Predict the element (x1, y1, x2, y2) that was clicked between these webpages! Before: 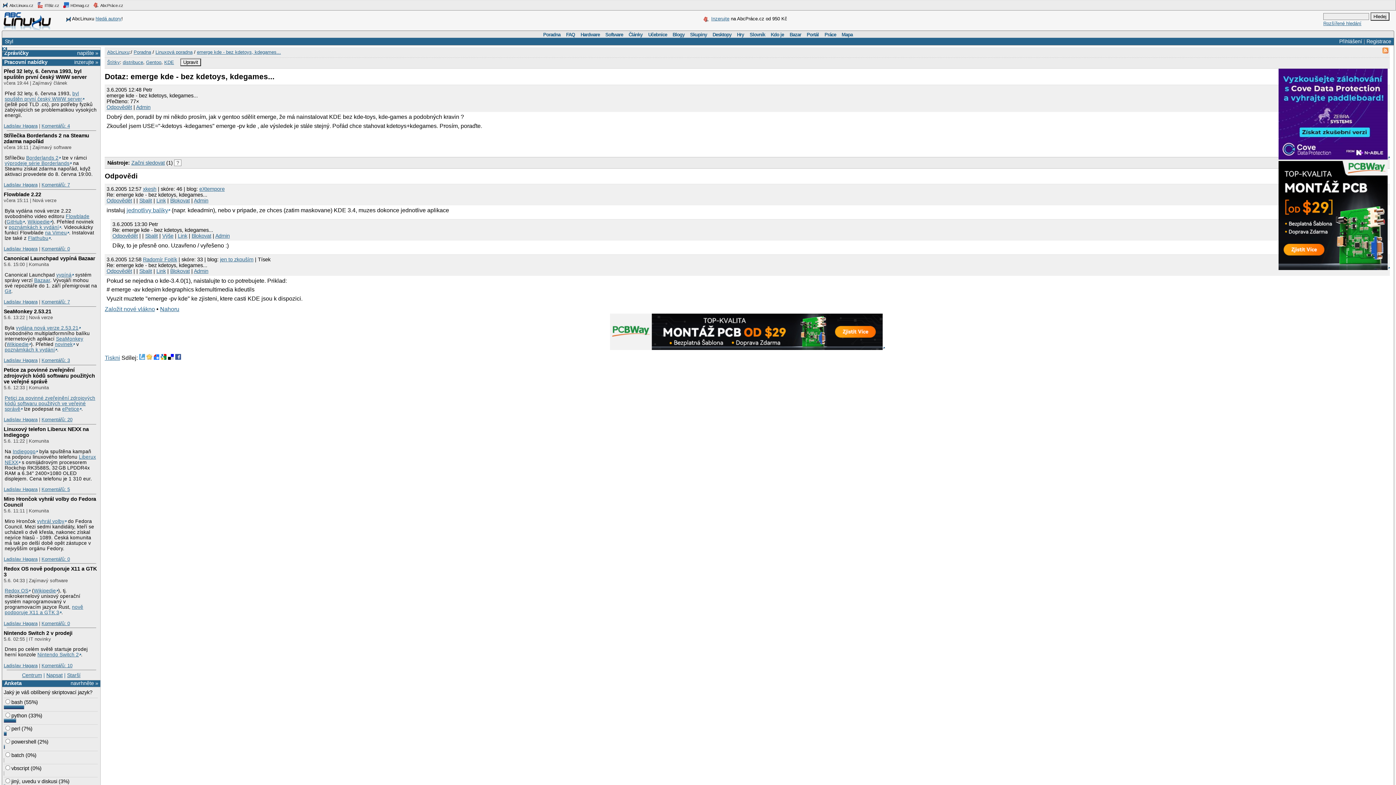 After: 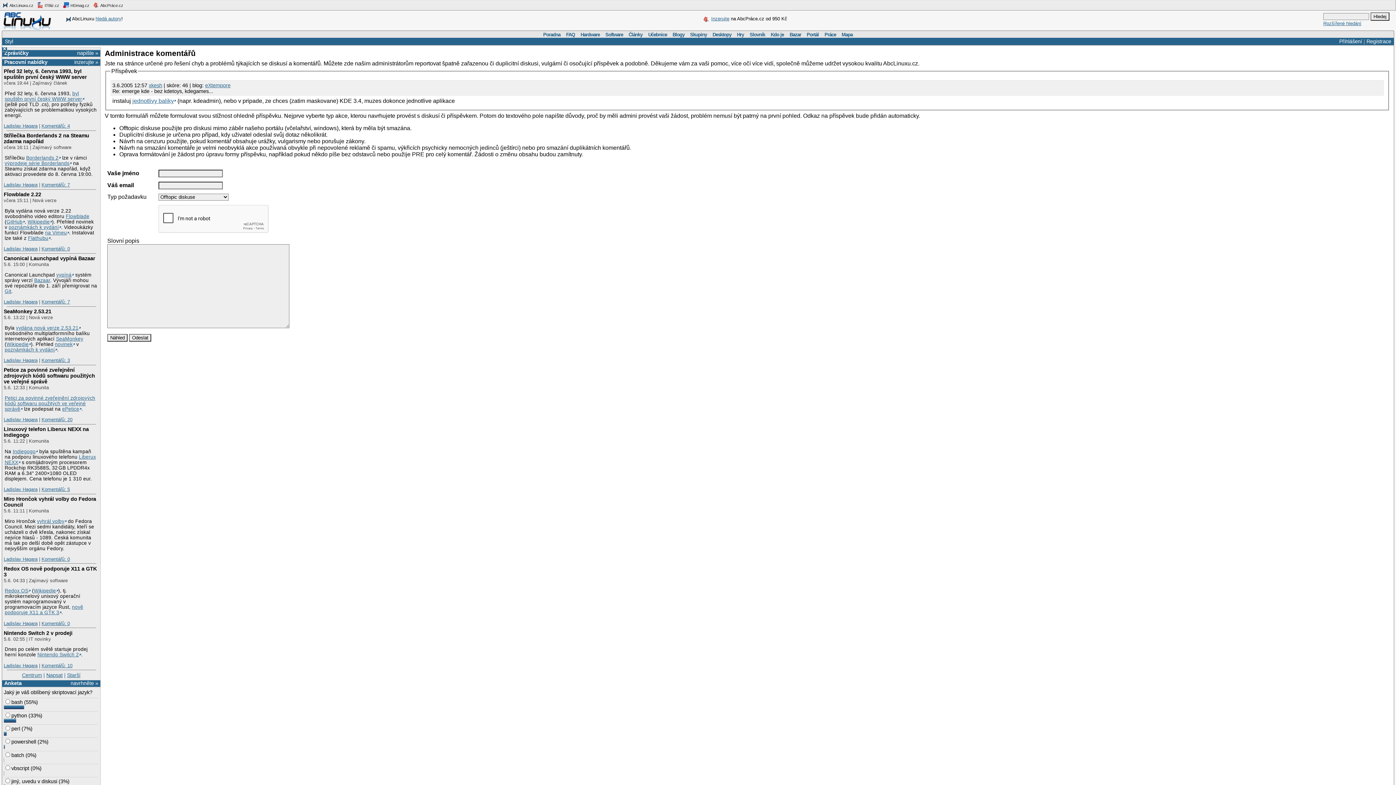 Action: bbox: (193, 197, 208, 203) label: Admin